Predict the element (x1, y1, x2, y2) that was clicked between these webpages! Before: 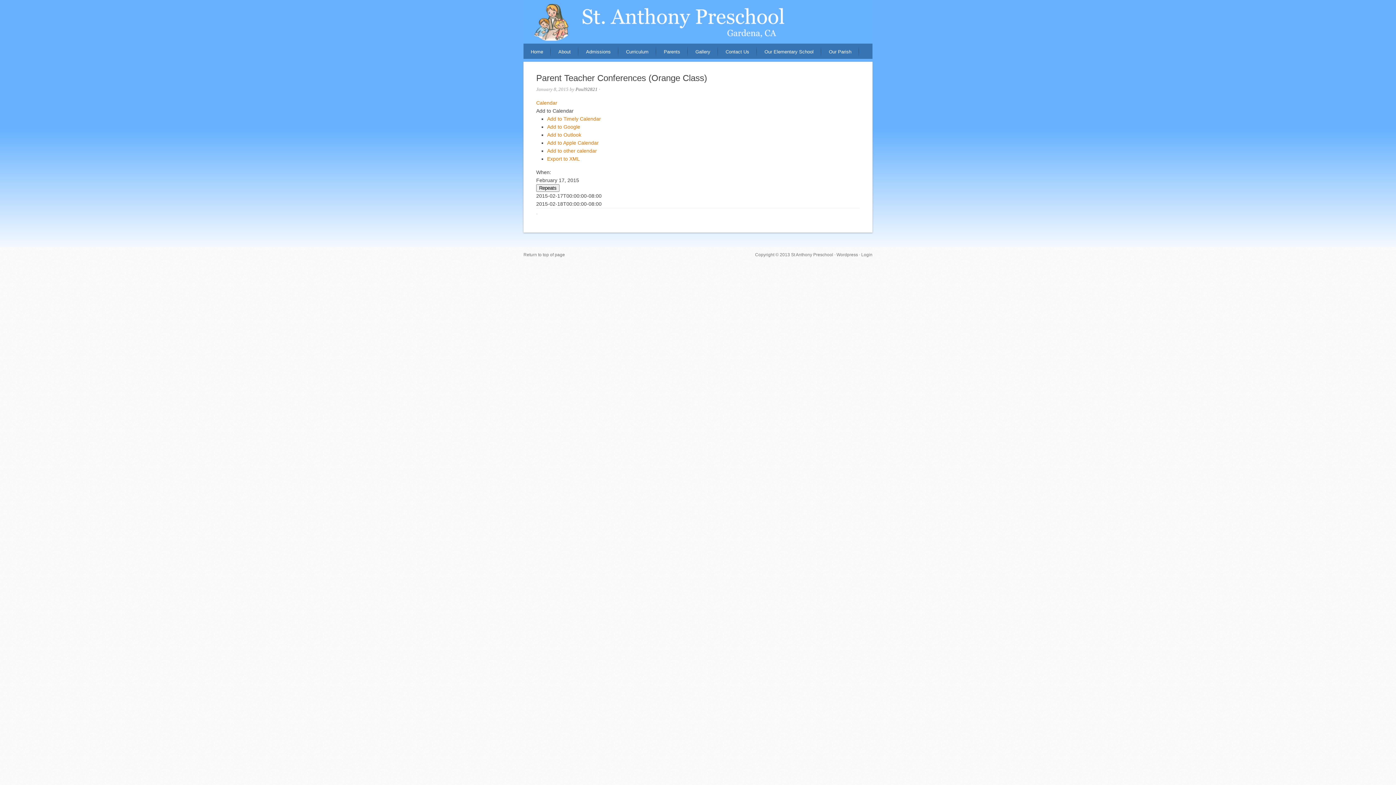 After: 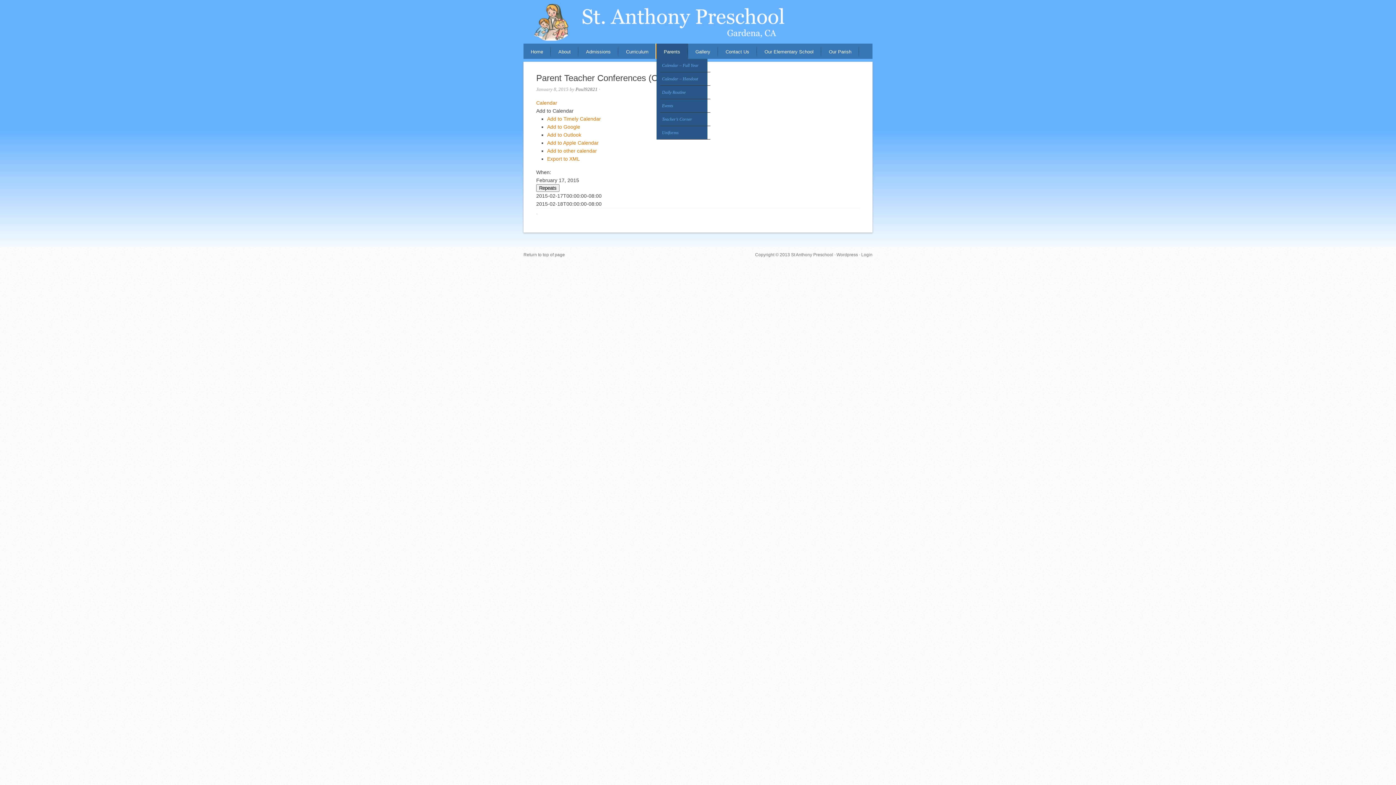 Action: label: Parents
» bbox: (656, 43, 688, 58)